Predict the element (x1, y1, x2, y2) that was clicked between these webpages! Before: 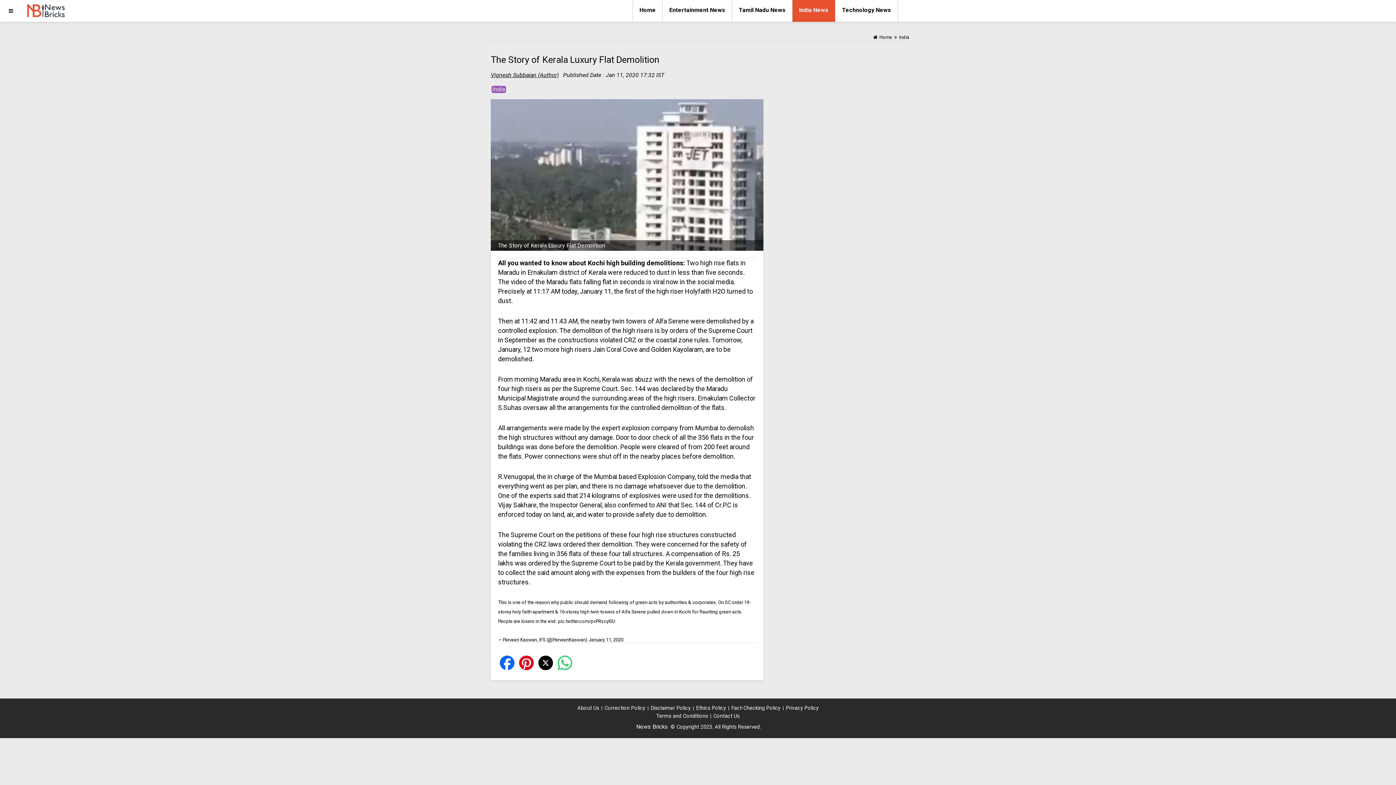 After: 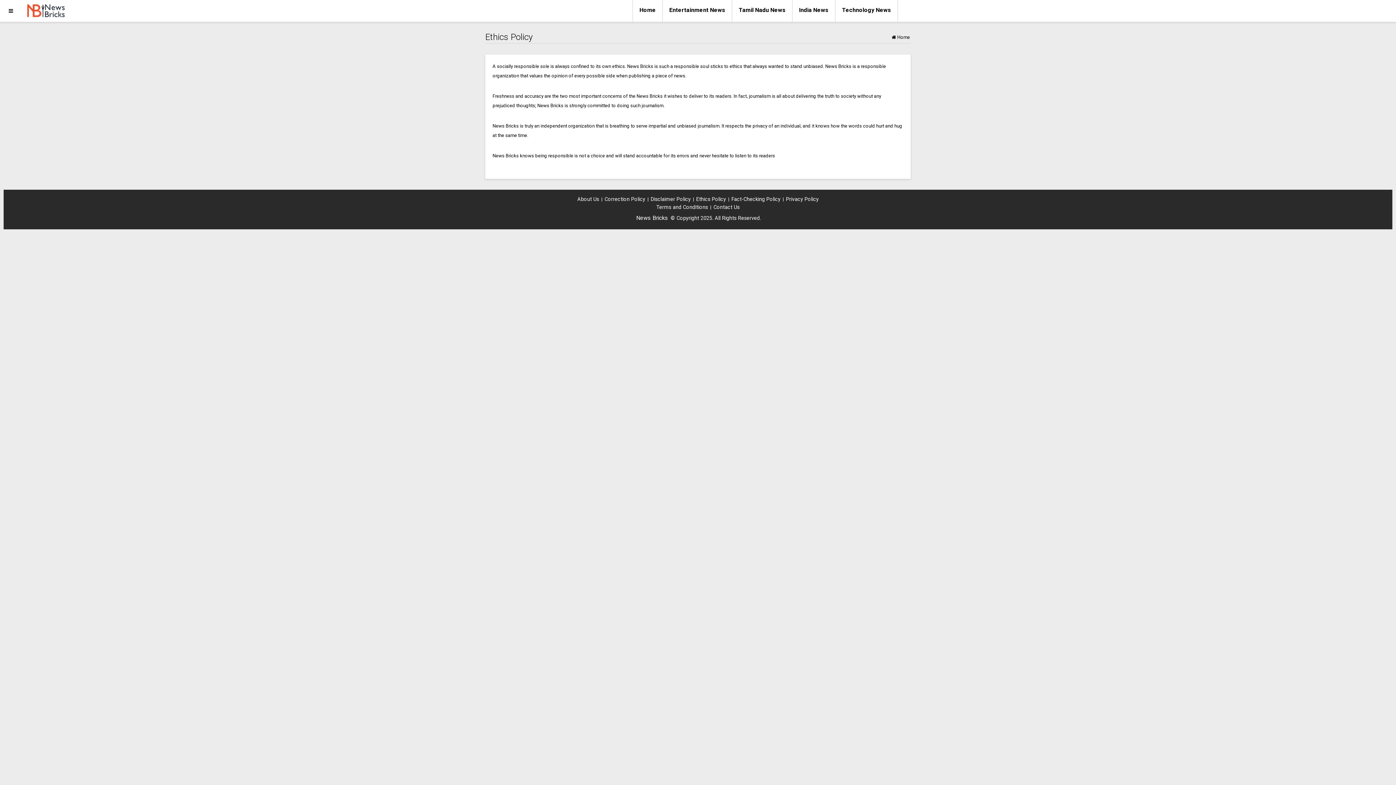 Action: label: Ethics Policy bbox: (695, 704, 727, 712)